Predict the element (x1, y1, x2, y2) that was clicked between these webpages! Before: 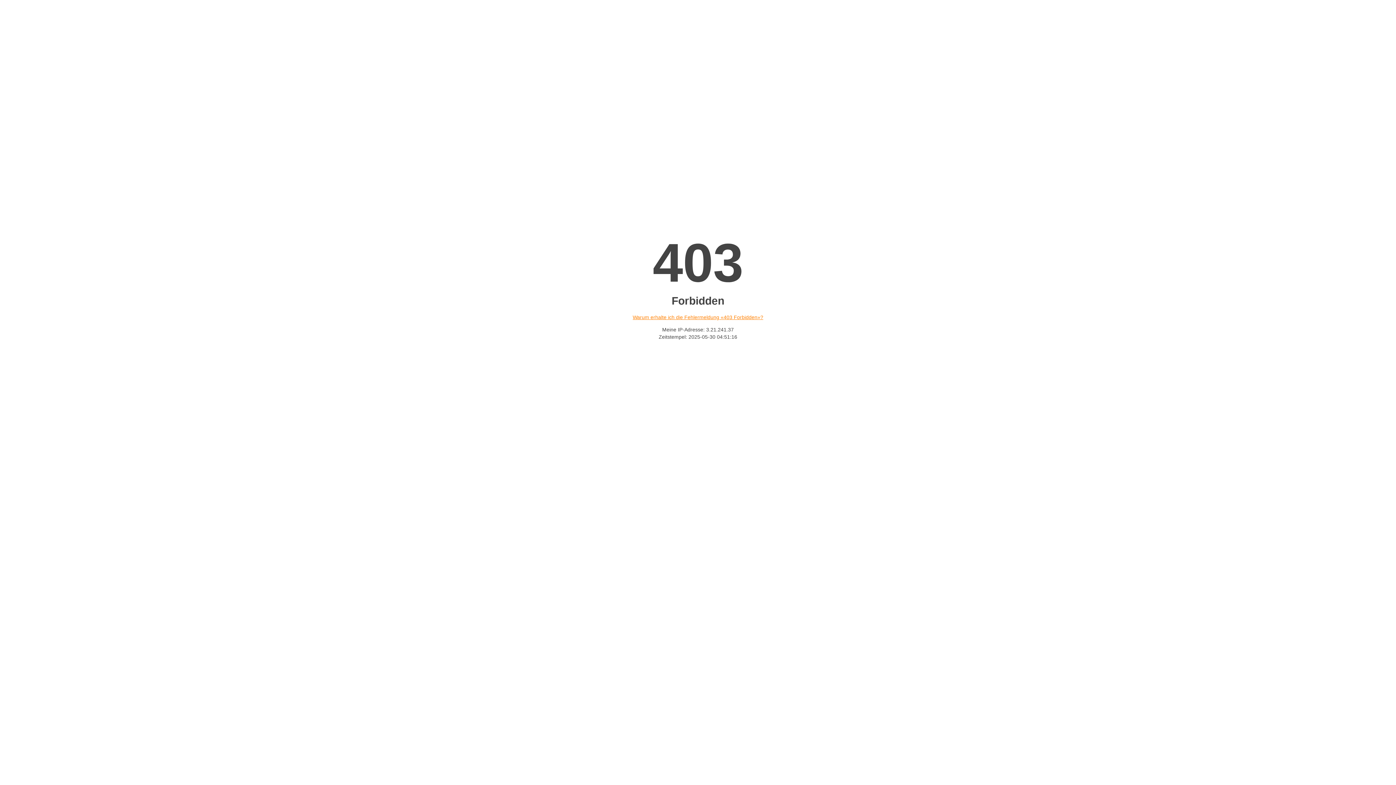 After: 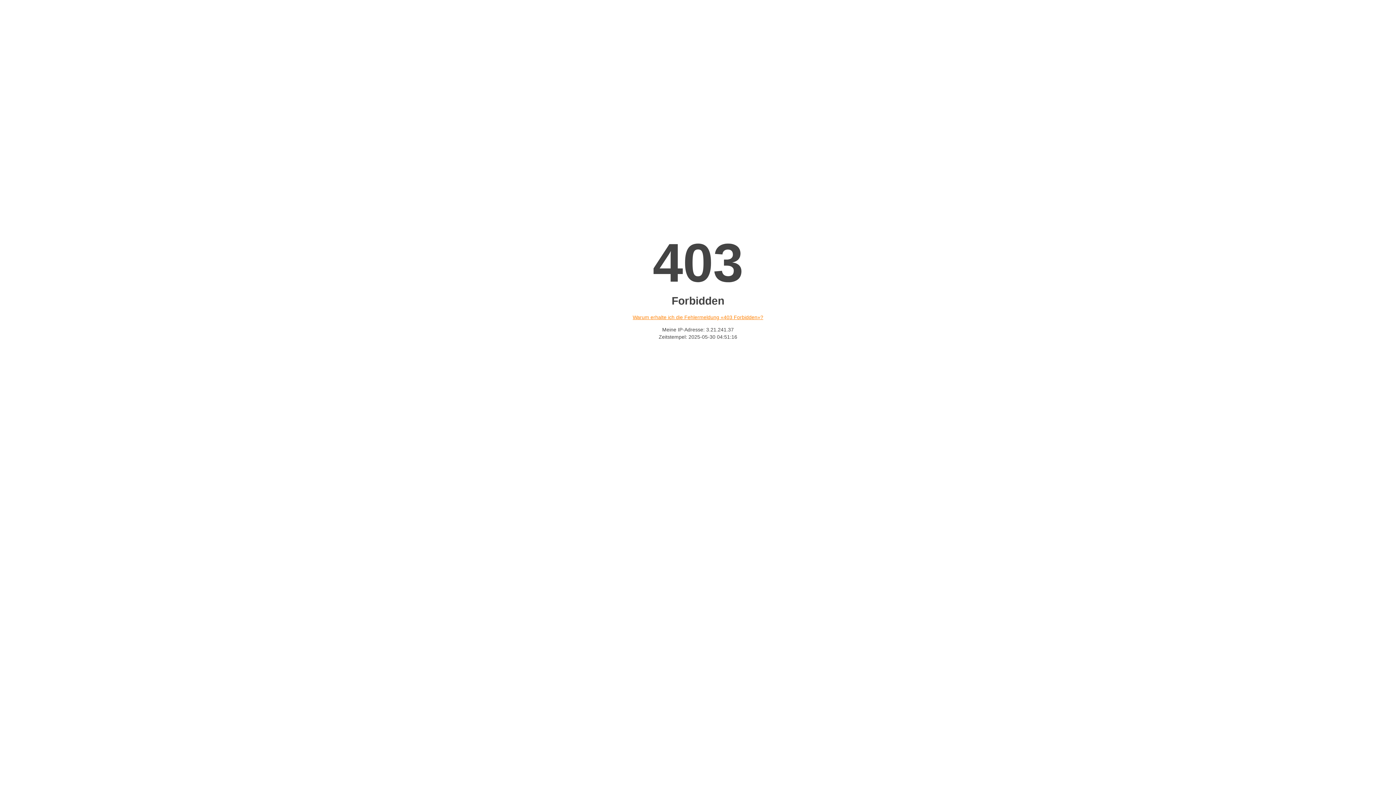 Action: bbox: (632, 314, 763, 320) label: Warum erhalte ich die Fehlermeldung «403 Forbidden»?